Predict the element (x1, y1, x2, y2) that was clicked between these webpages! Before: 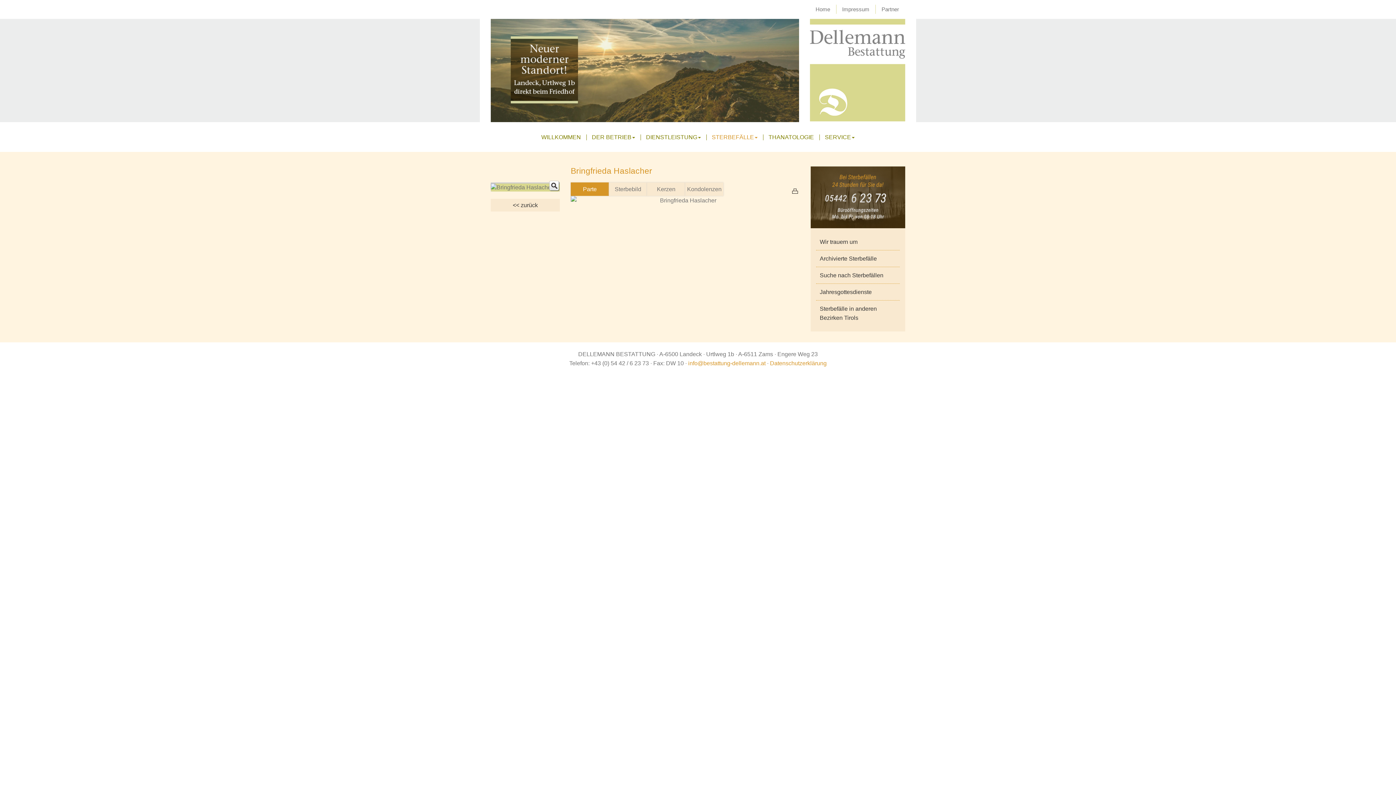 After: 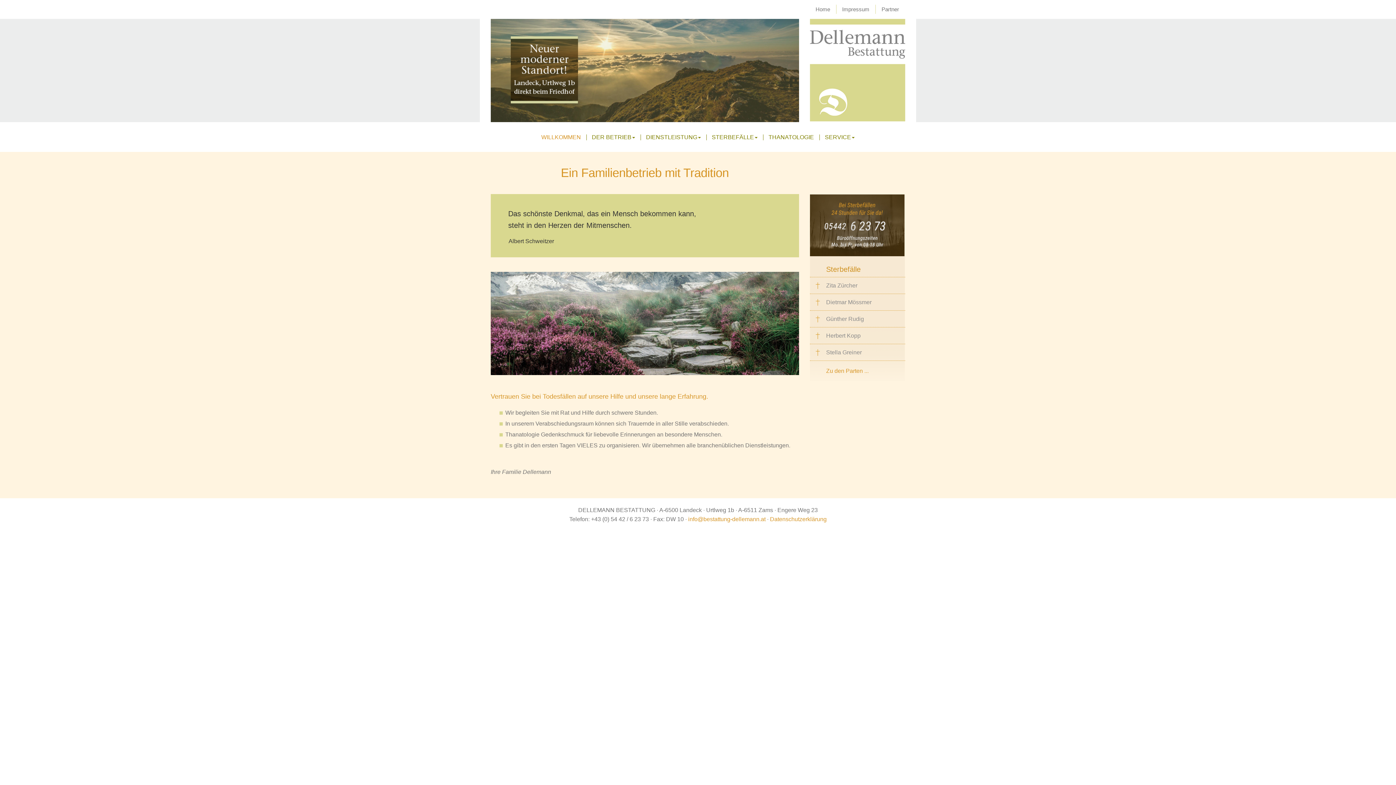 Action: bbox: (536, 128, 586, 146) label: WILLKOMMEN